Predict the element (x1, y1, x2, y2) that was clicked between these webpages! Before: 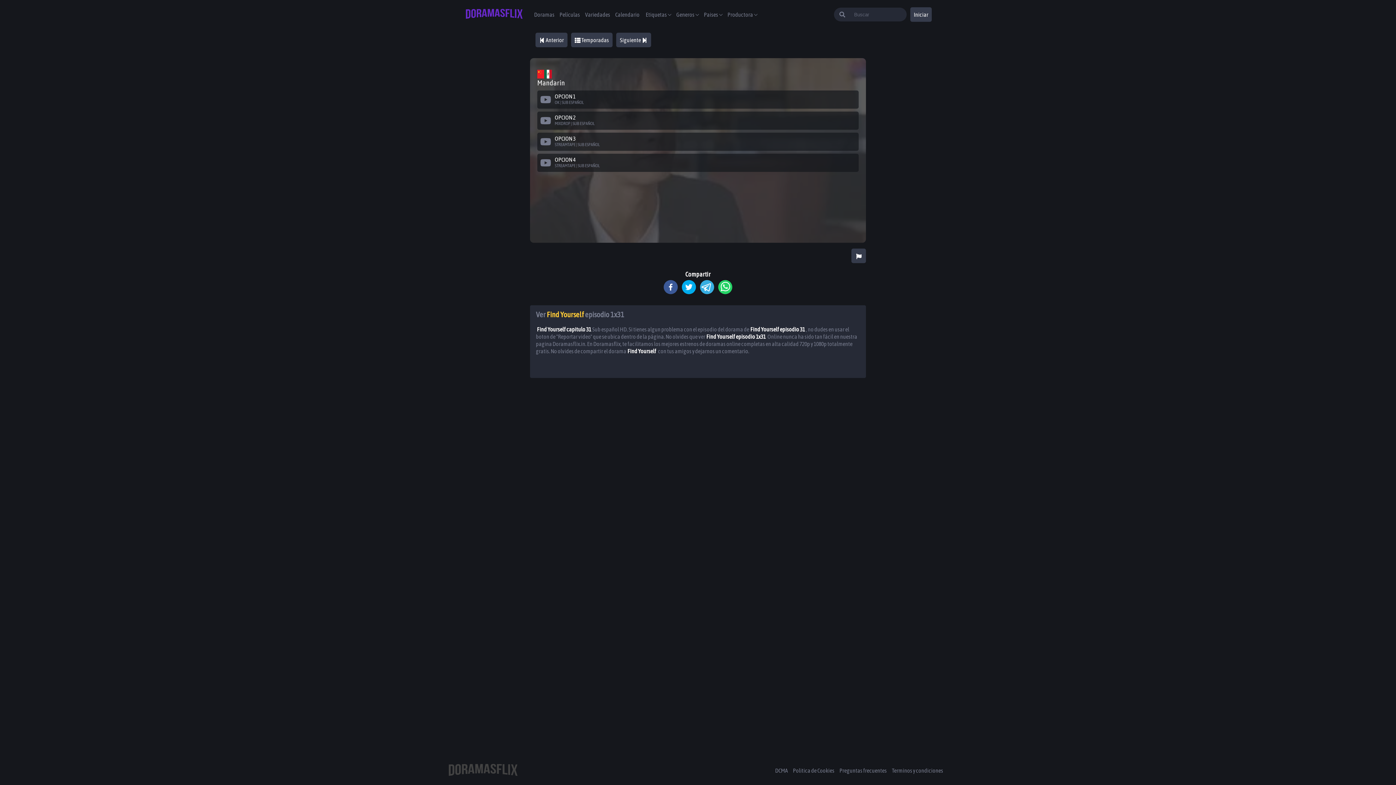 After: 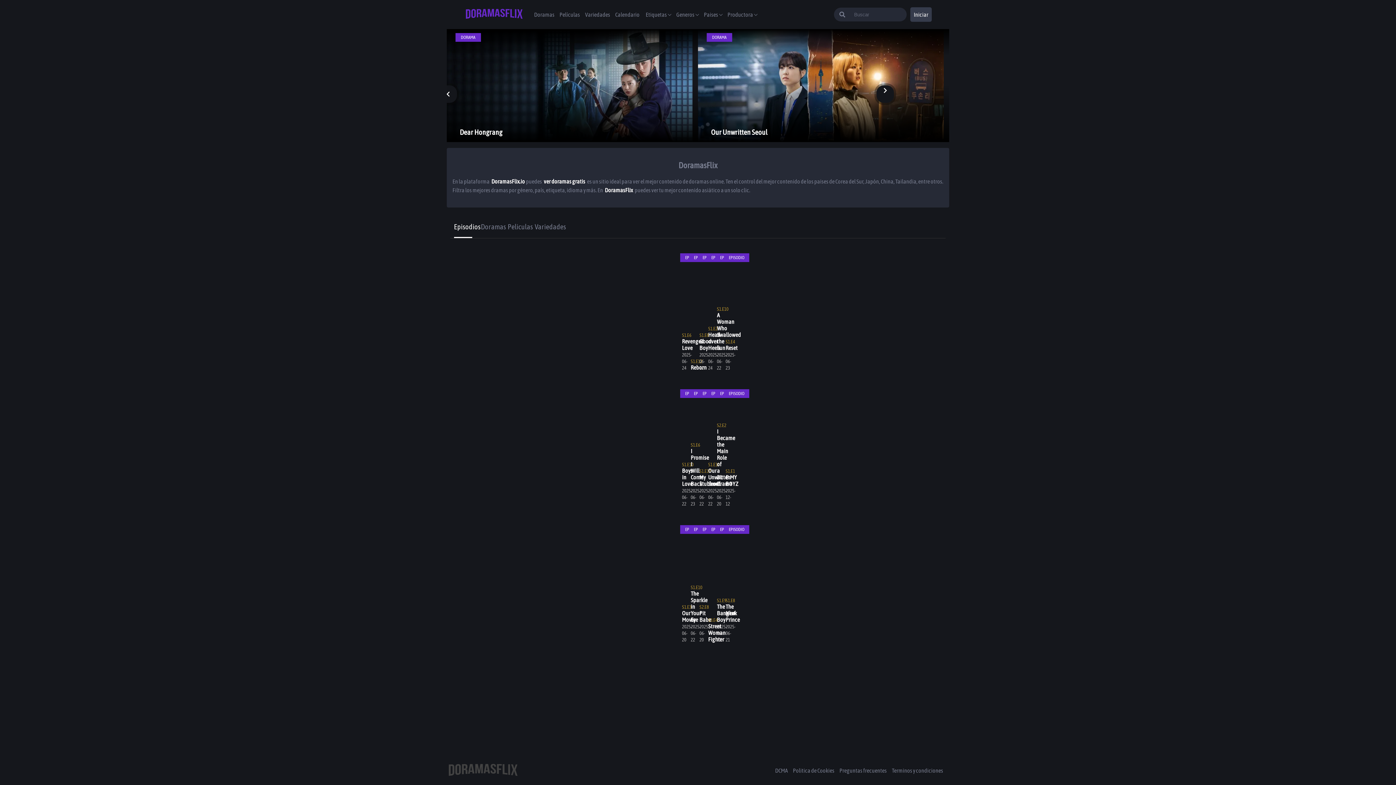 Action: bbox: (446, 763, 519, 778)